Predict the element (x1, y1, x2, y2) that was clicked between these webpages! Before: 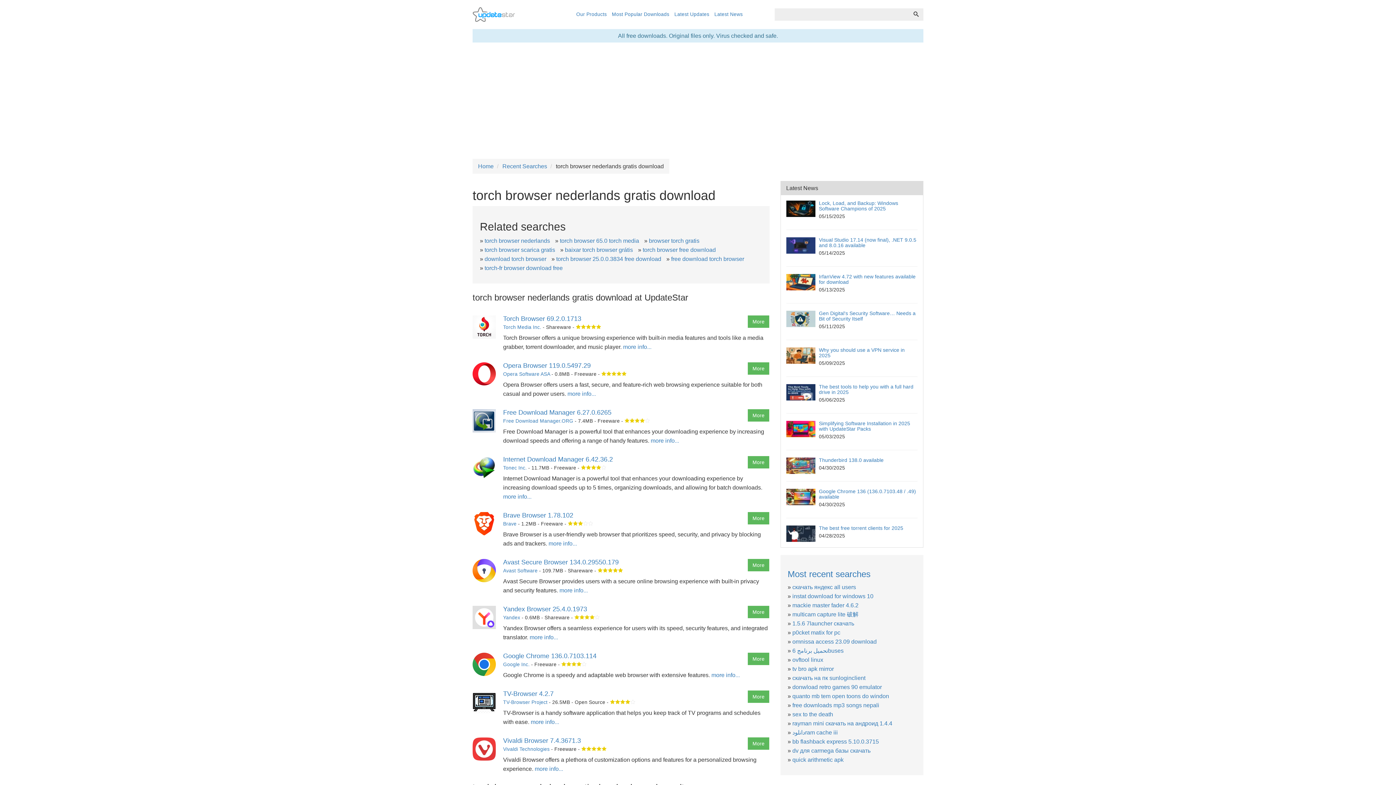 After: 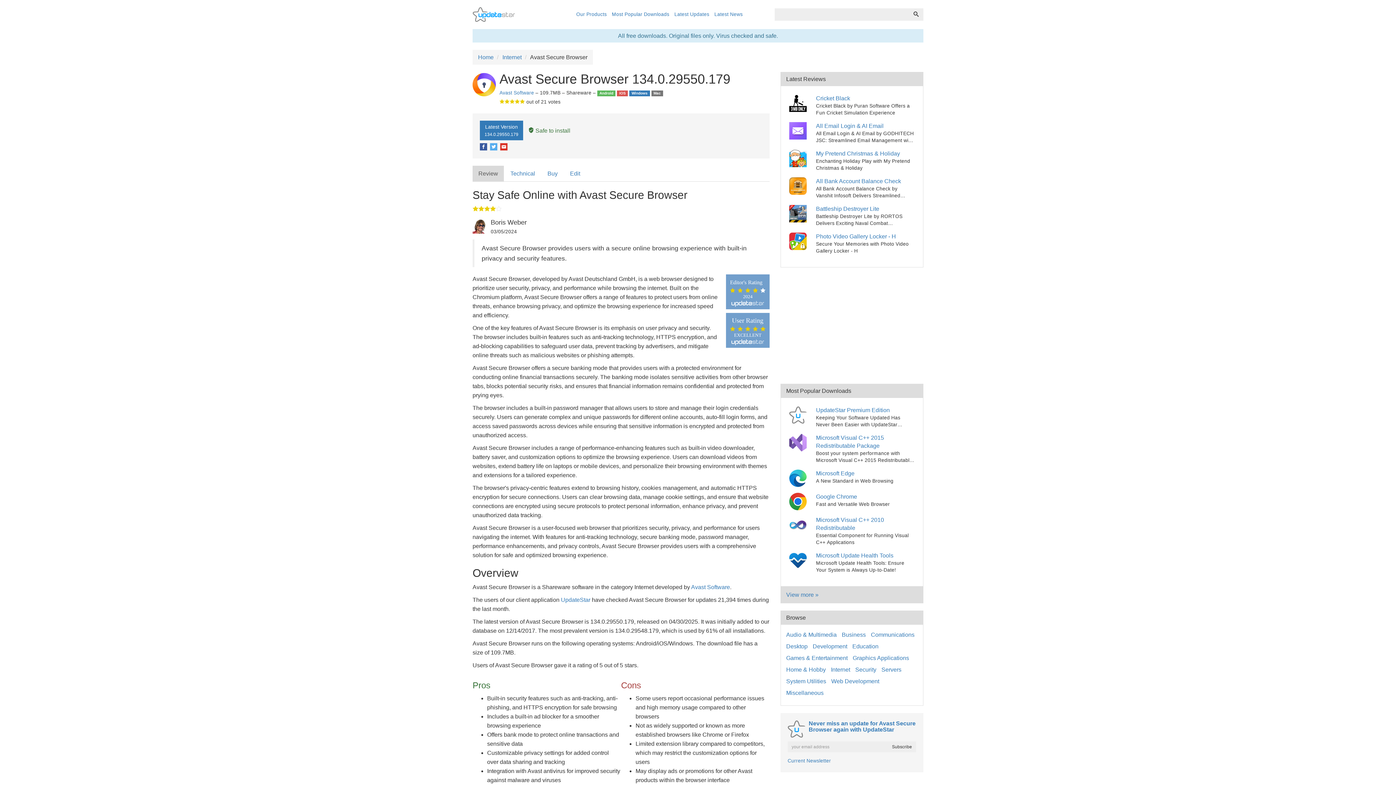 Action: bbox: (472, 559, 503, 582)